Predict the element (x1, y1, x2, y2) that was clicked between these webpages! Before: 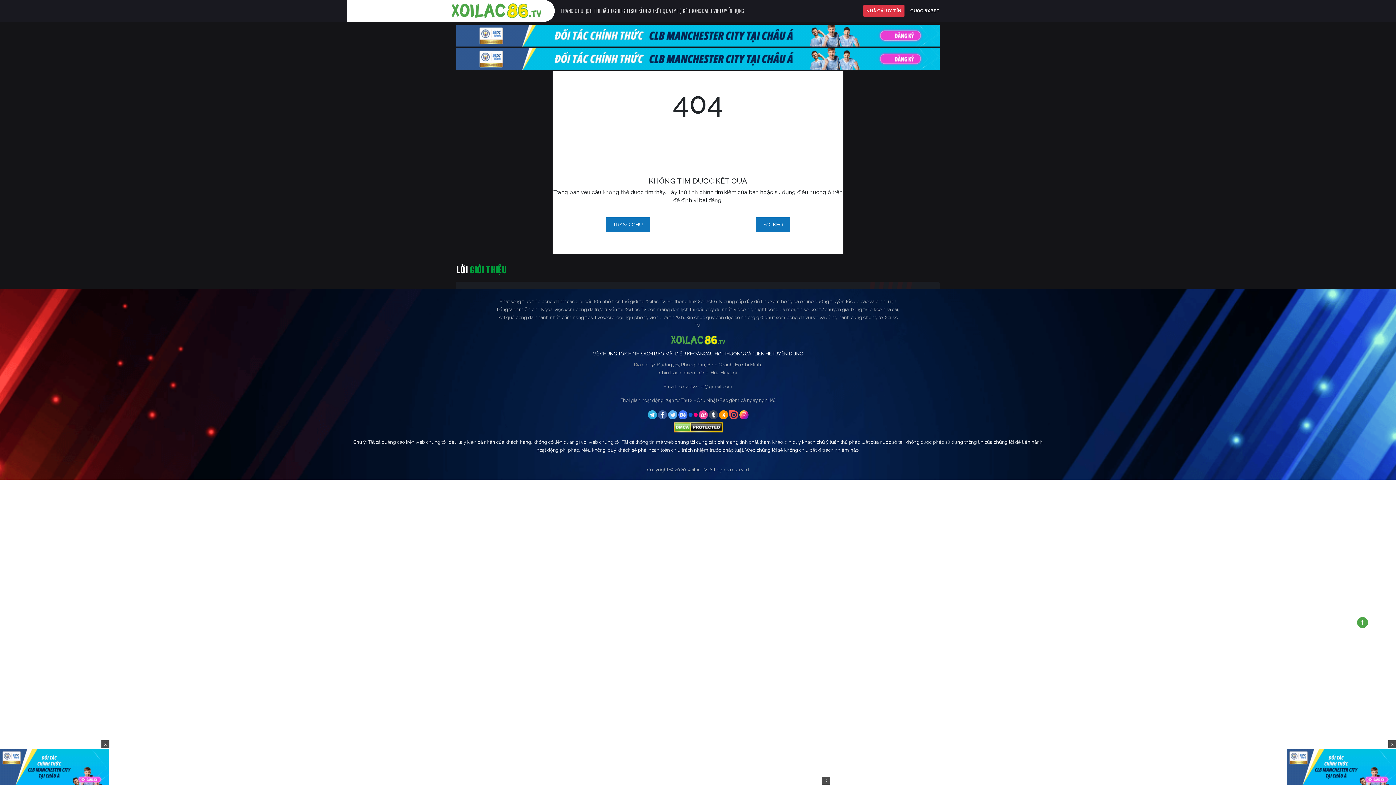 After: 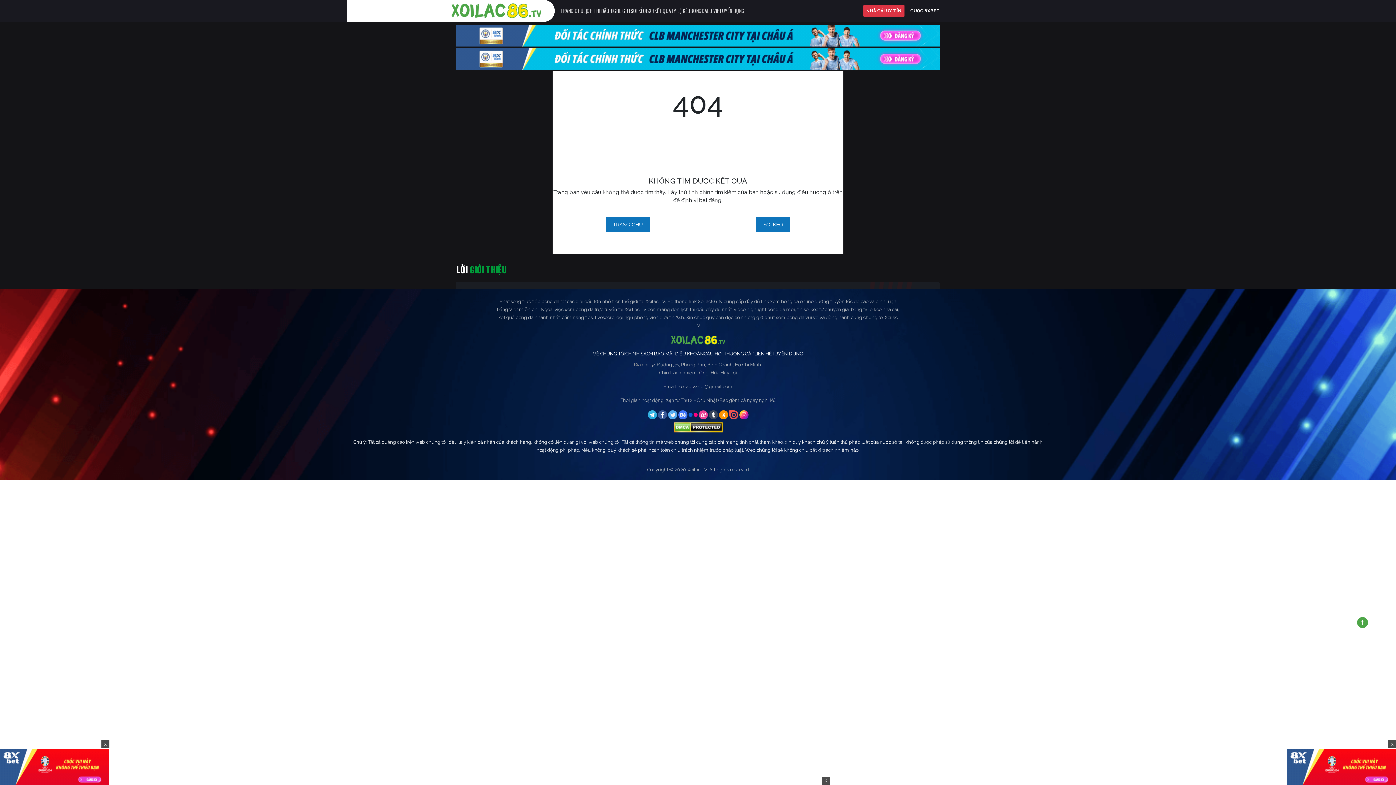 Action: label:   bbox: (698, 411, 708, 417)